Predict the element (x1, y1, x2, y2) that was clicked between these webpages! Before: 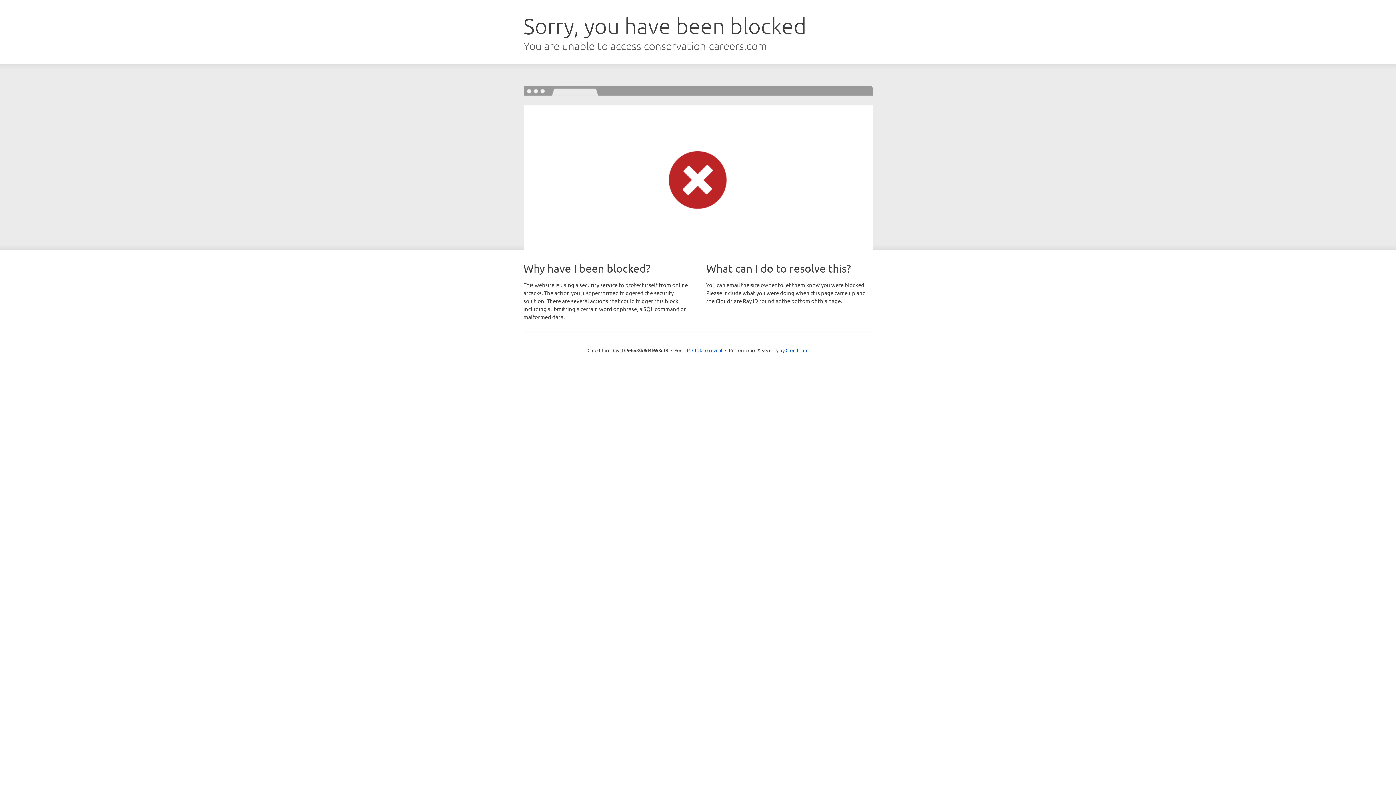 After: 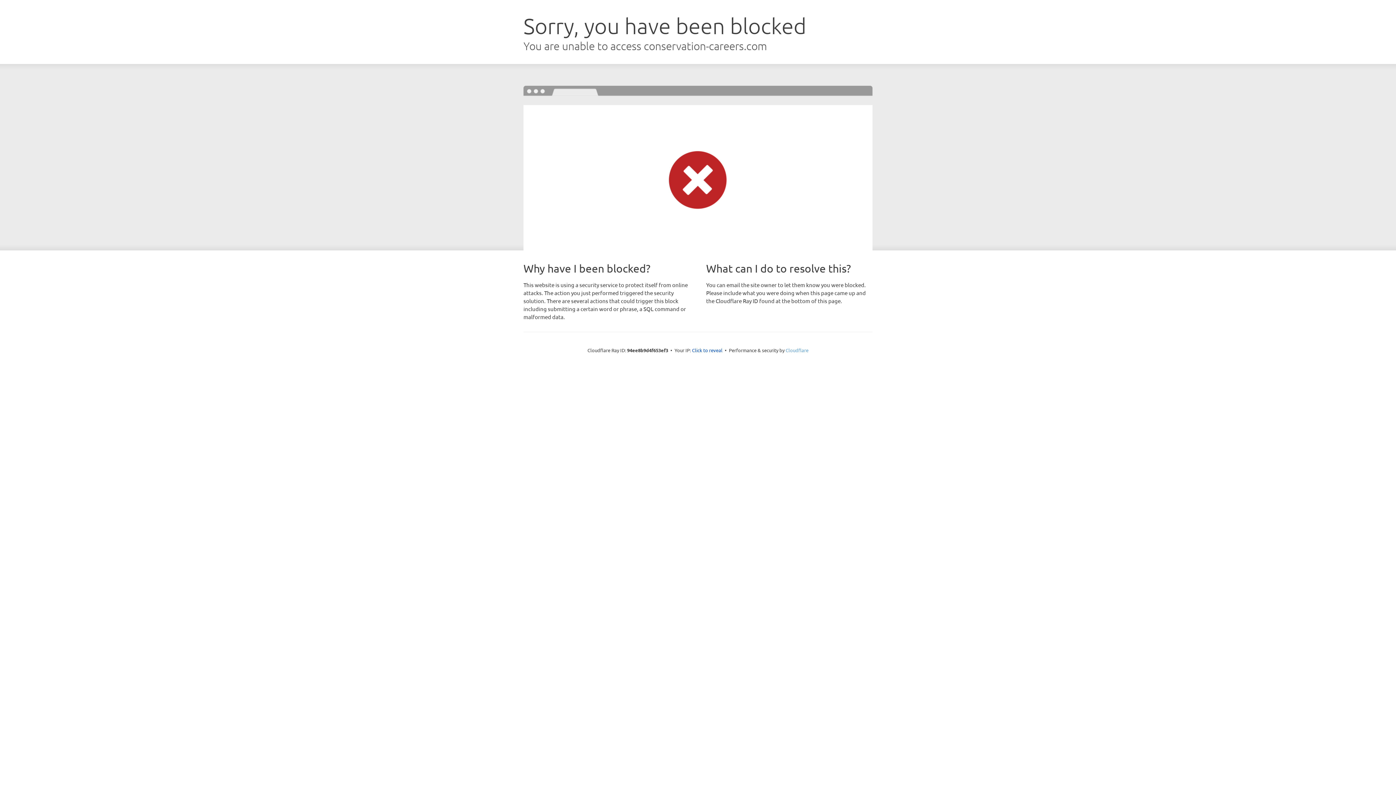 Action: label: Cloudflare bbox: (785, 347, 808, 353)